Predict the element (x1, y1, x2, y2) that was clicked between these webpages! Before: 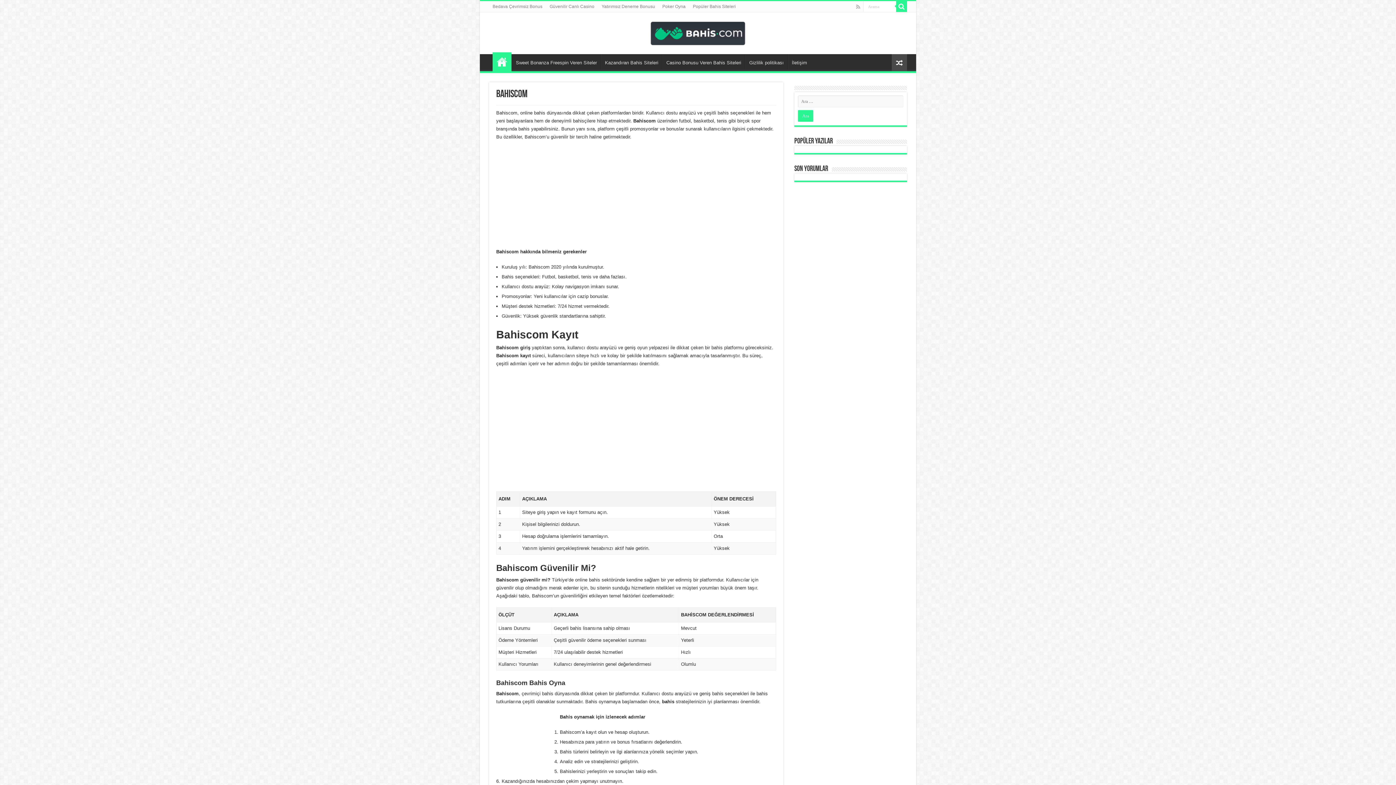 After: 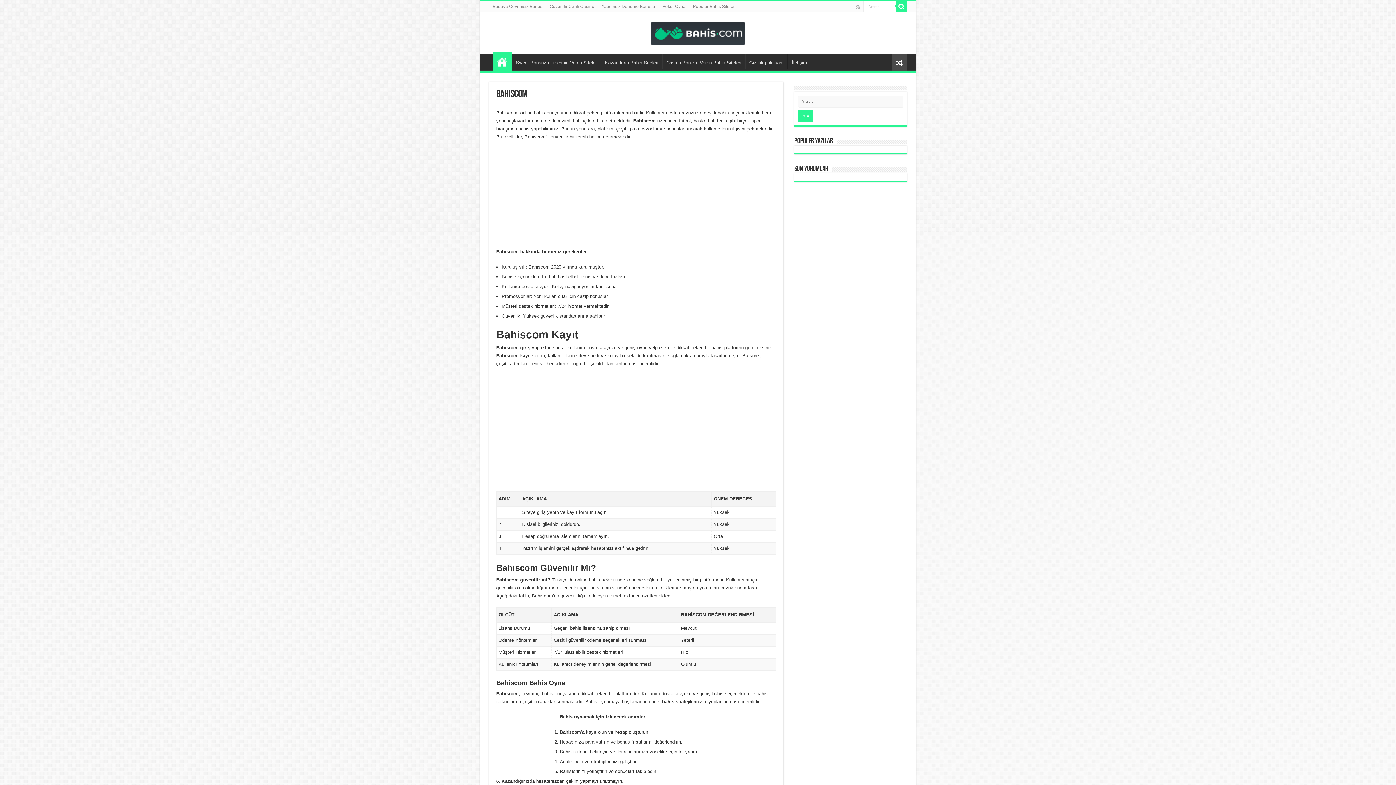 Action: label: Güvenilir Canlı Casino bbox: (546, 1, 598, 12)